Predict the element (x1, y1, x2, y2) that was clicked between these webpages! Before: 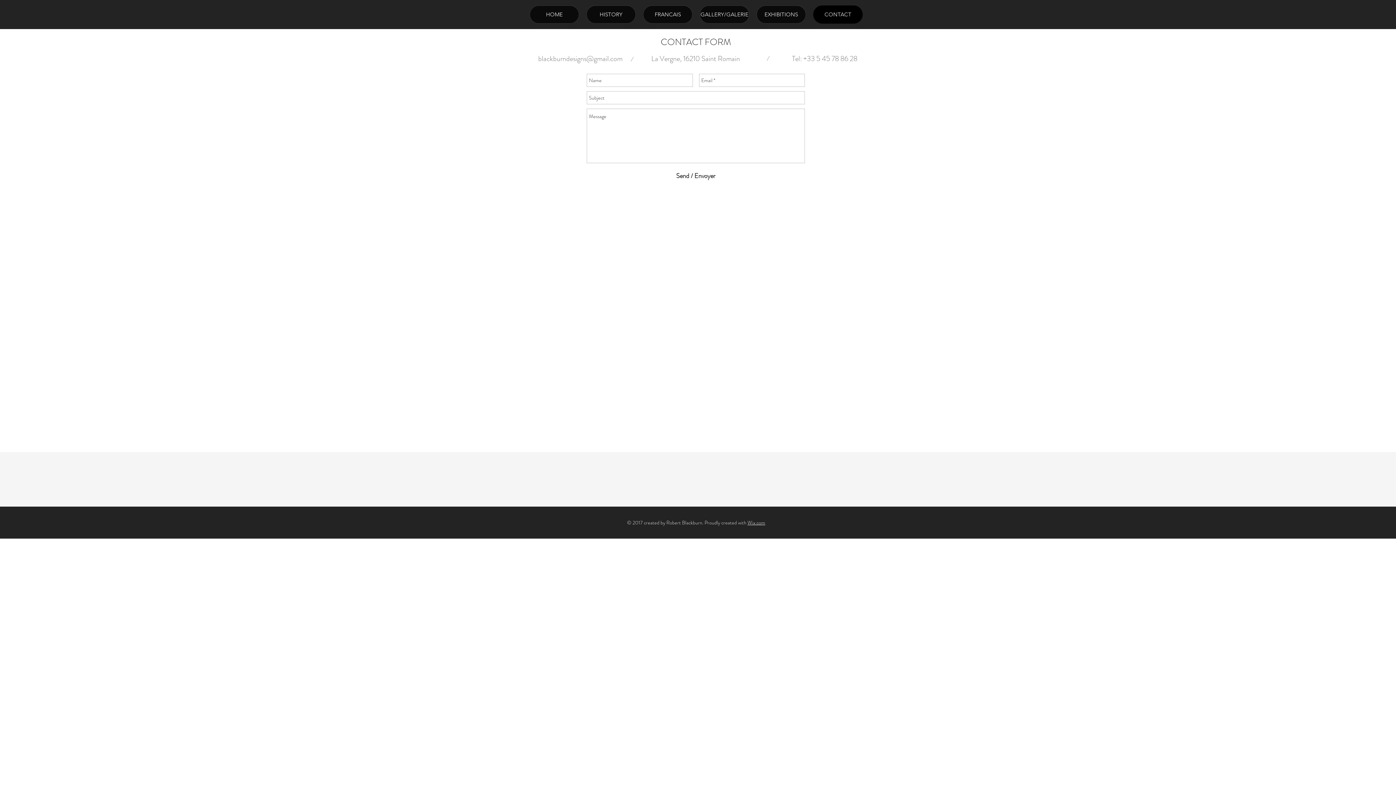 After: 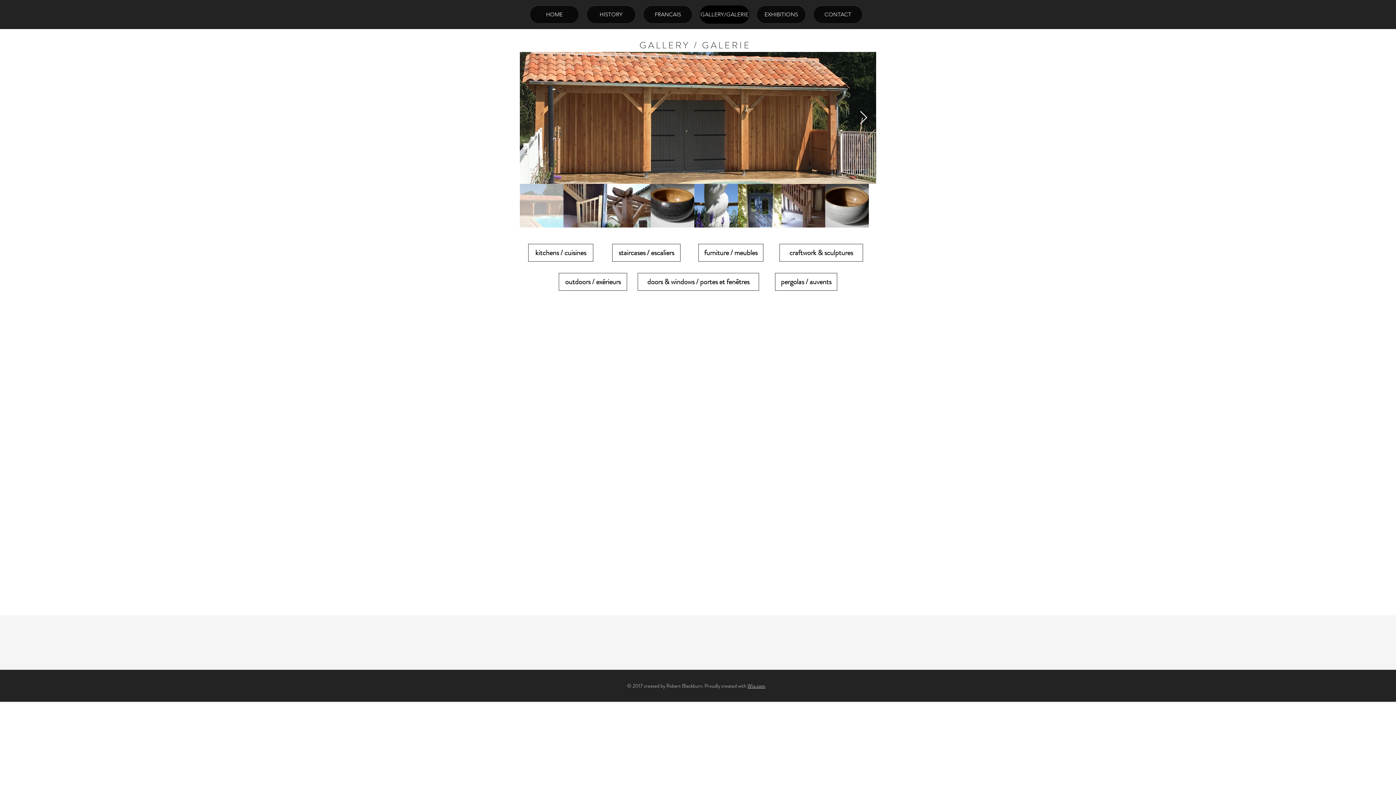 Action: label: GALLERY/GALERIE bbox: (700, 5, 749, 23)